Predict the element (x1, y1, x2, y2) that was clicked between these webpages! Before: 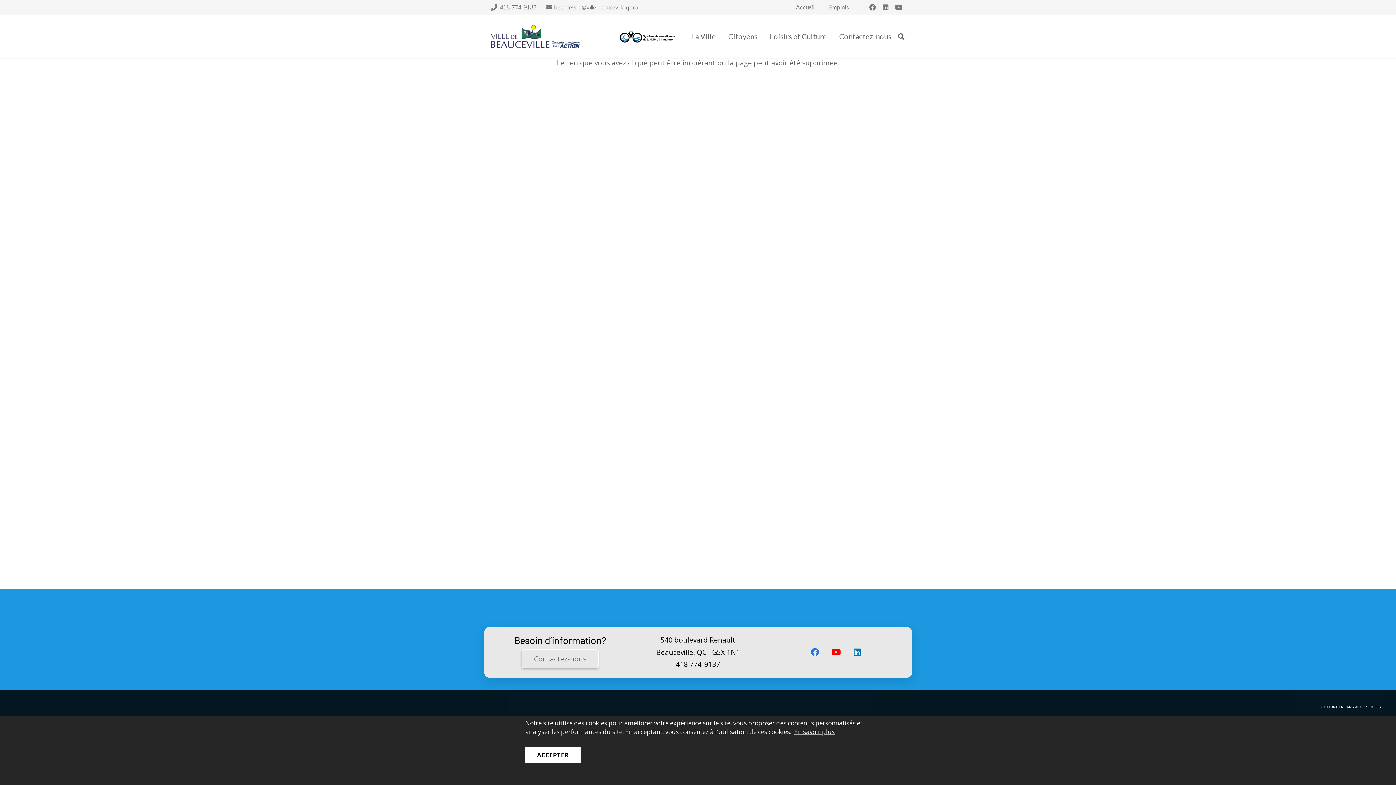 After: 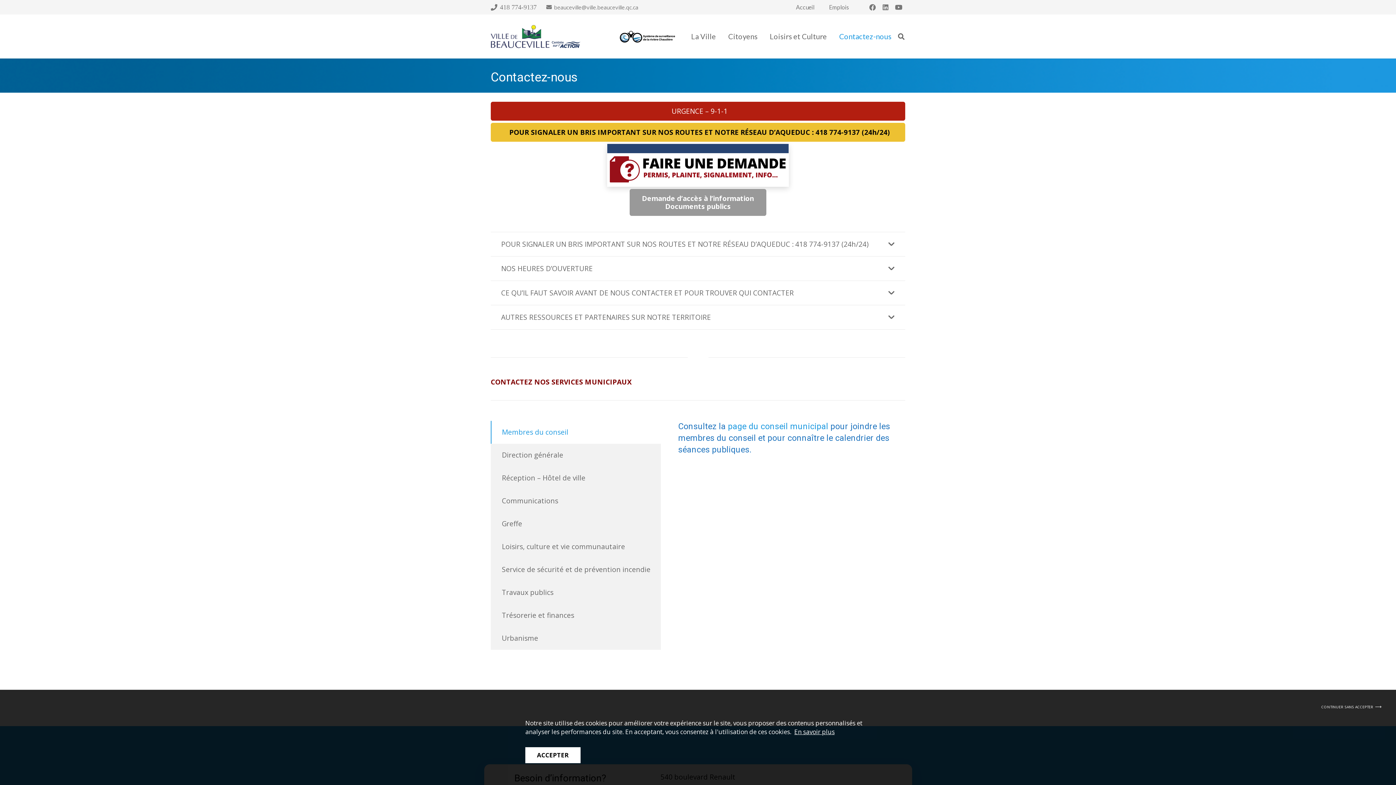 Action: bbox: (836, 14, 895, 58) label: Contactez-nous